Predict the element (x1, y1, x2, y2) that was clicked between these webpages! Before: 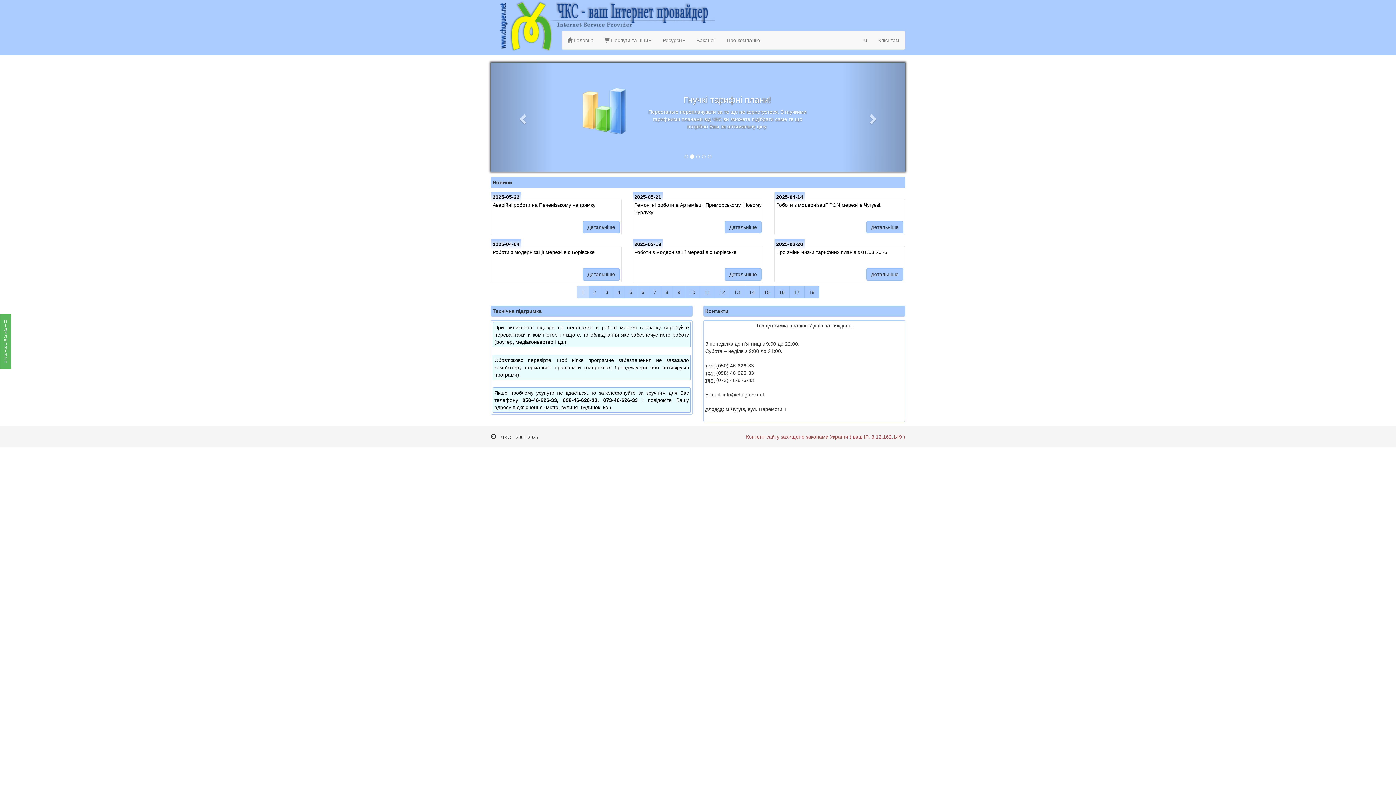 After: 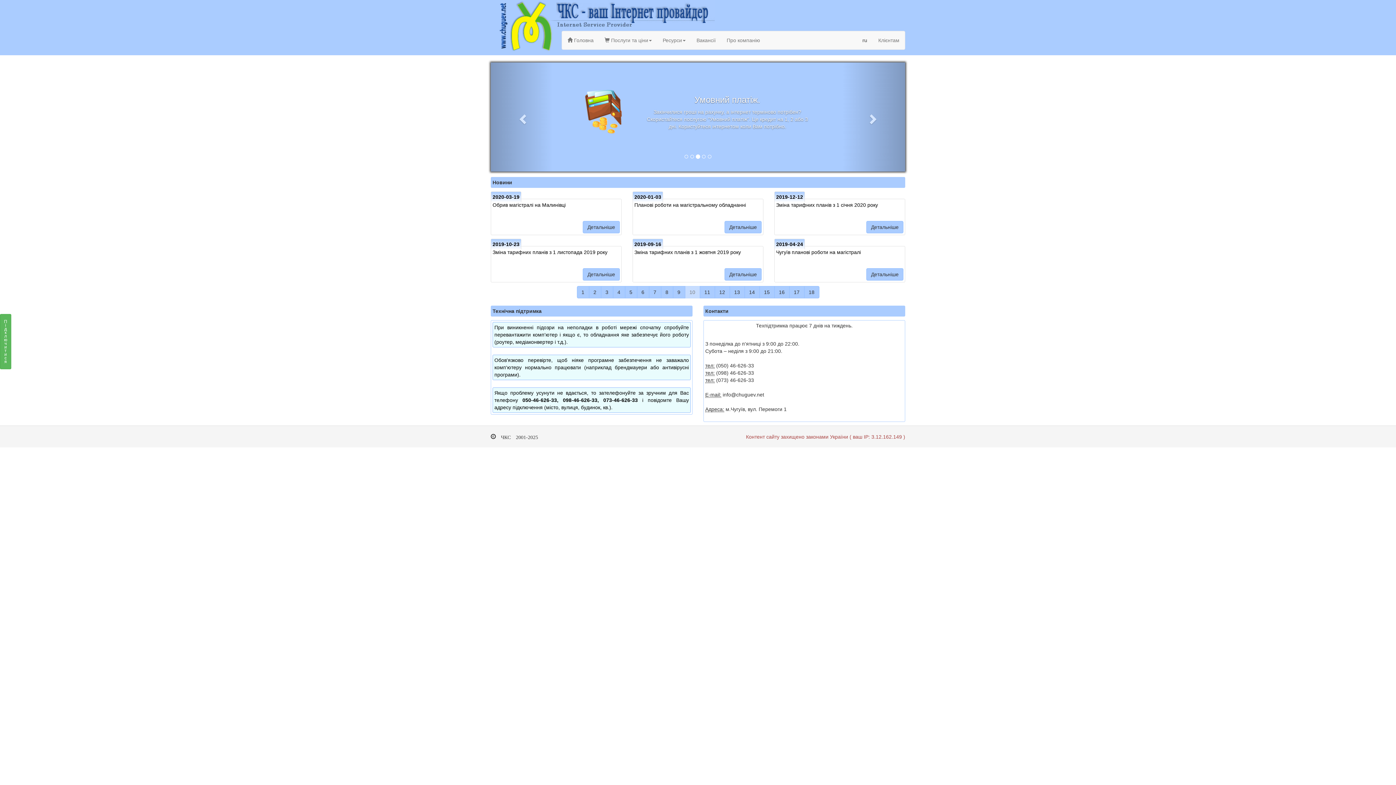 Action: bbox: (684, 286, 700, 298) label: 10